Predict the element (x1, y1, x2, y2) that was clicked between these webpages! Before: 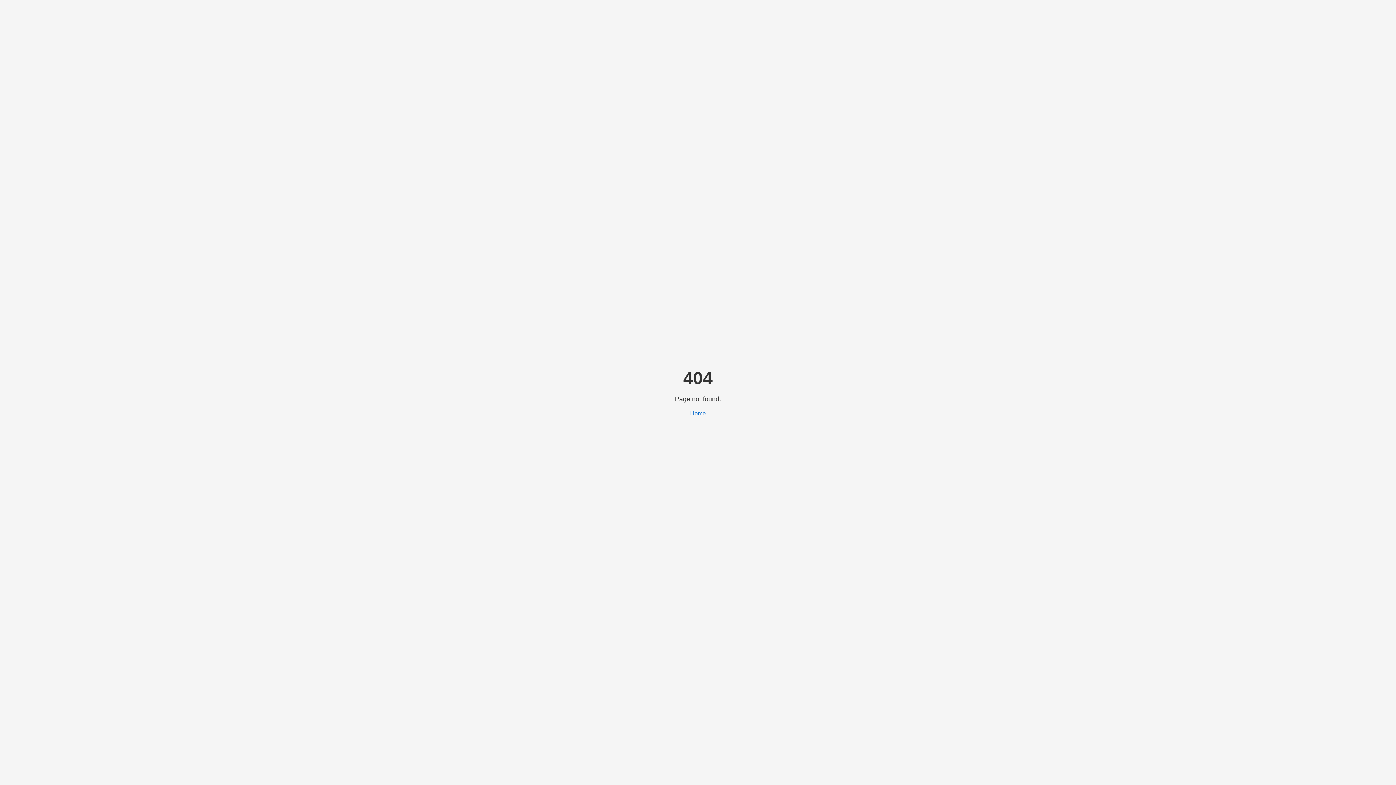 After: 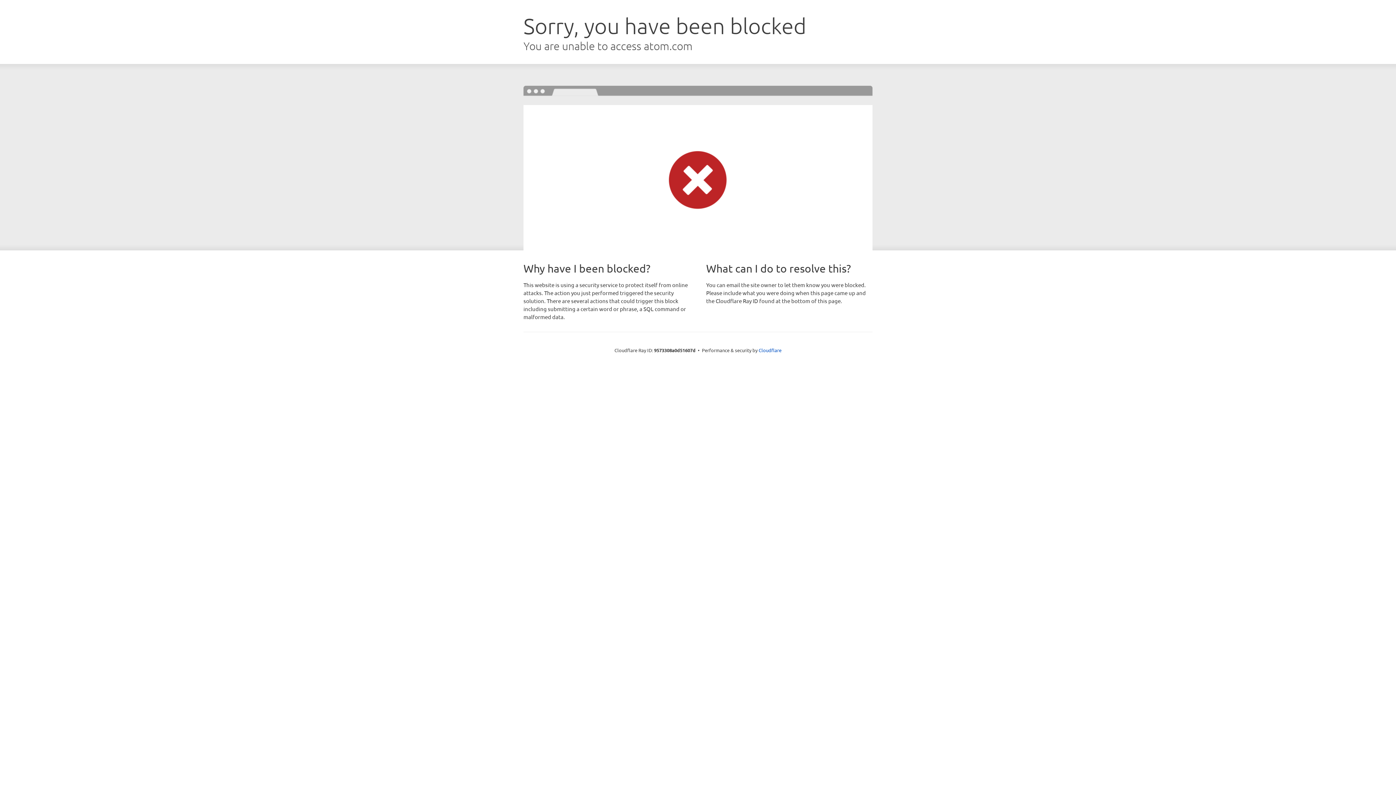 Action: bbox: (690, 410, 706, 416) label: Home